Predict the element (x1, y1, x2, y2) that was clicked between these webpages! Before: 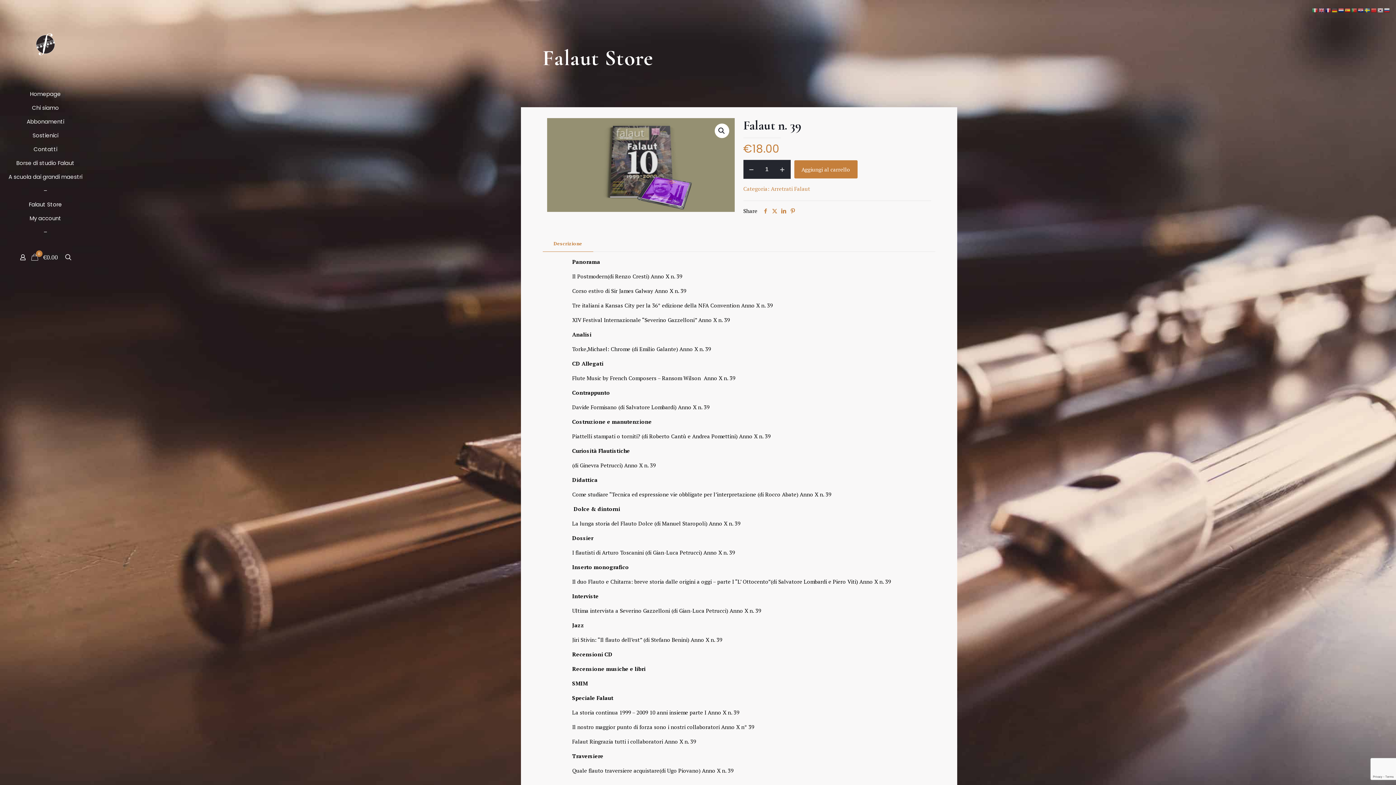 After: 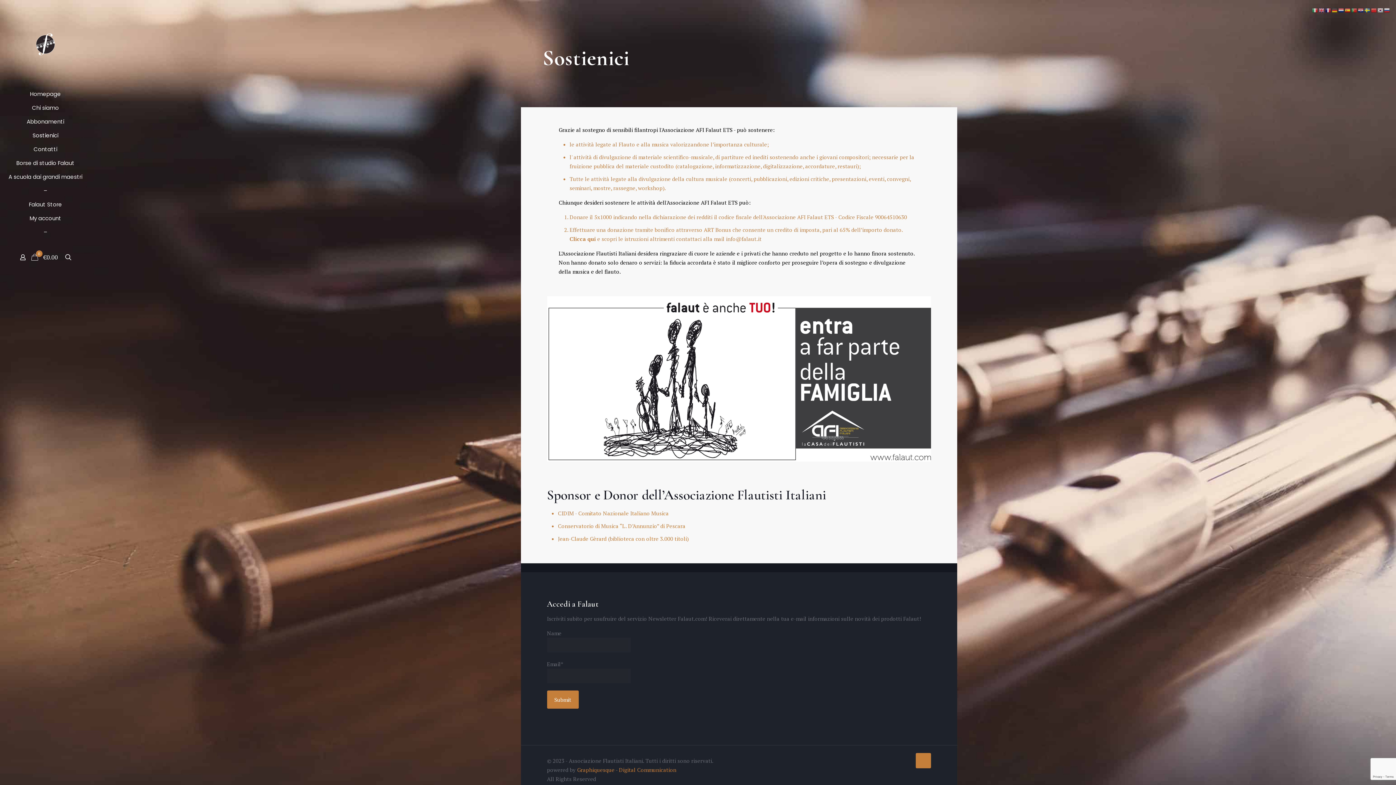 Action: label: Sostienici bbox: (0, 128, 90, 142)